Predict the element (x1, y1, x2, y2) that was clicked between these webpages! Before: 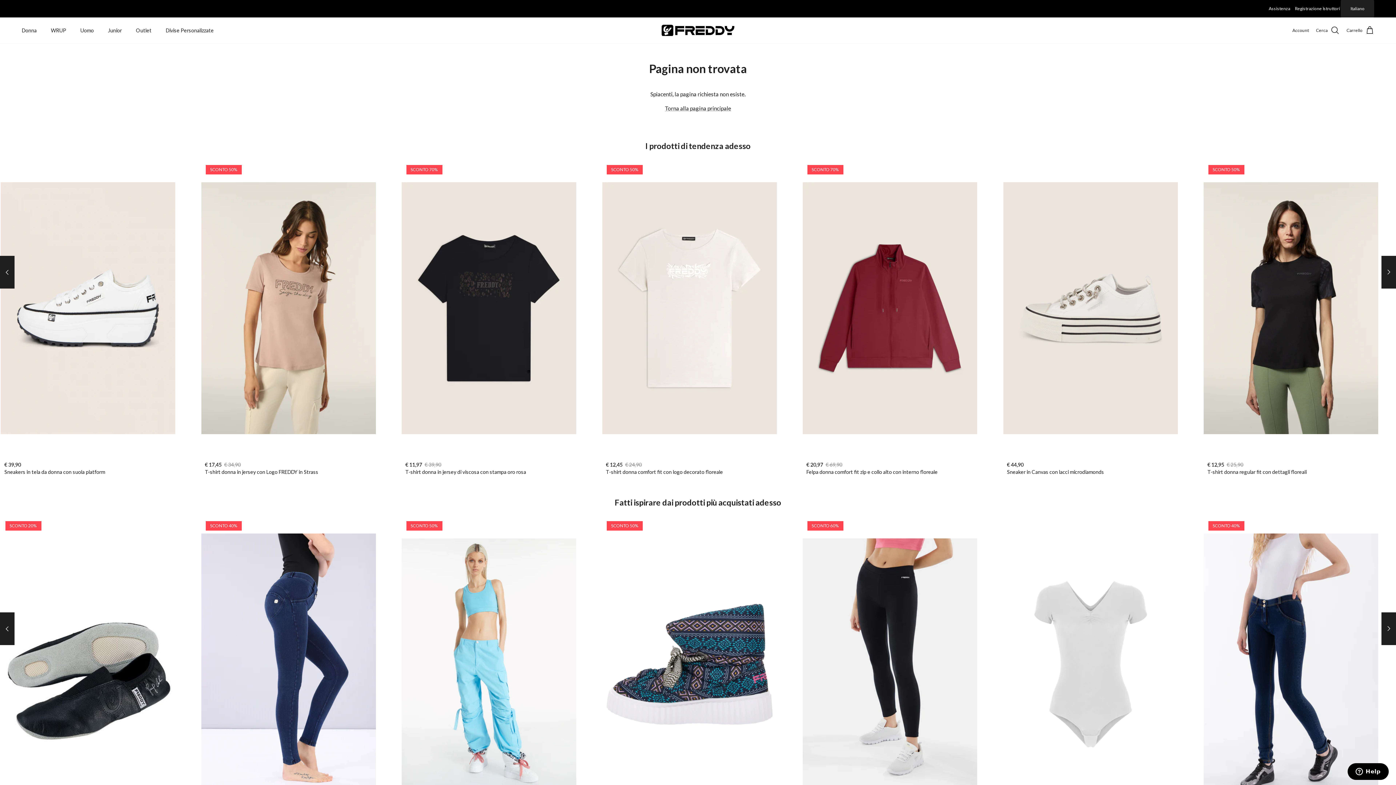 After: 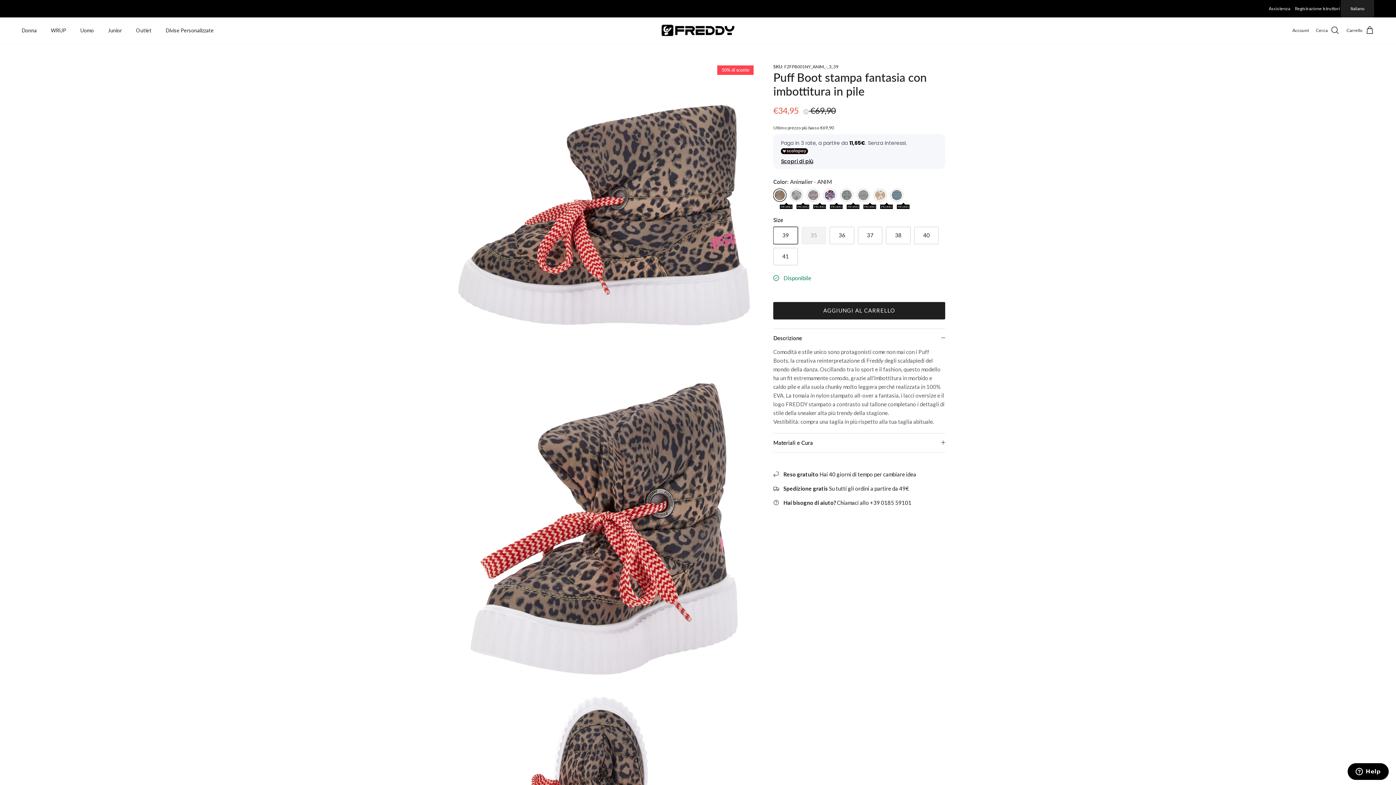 Action: bbox: (602, 517, 800, 836) label: € 34,95 € 69,90
Puff Boot stampa fantasia con imbottitura in pile
SCONTO 50%